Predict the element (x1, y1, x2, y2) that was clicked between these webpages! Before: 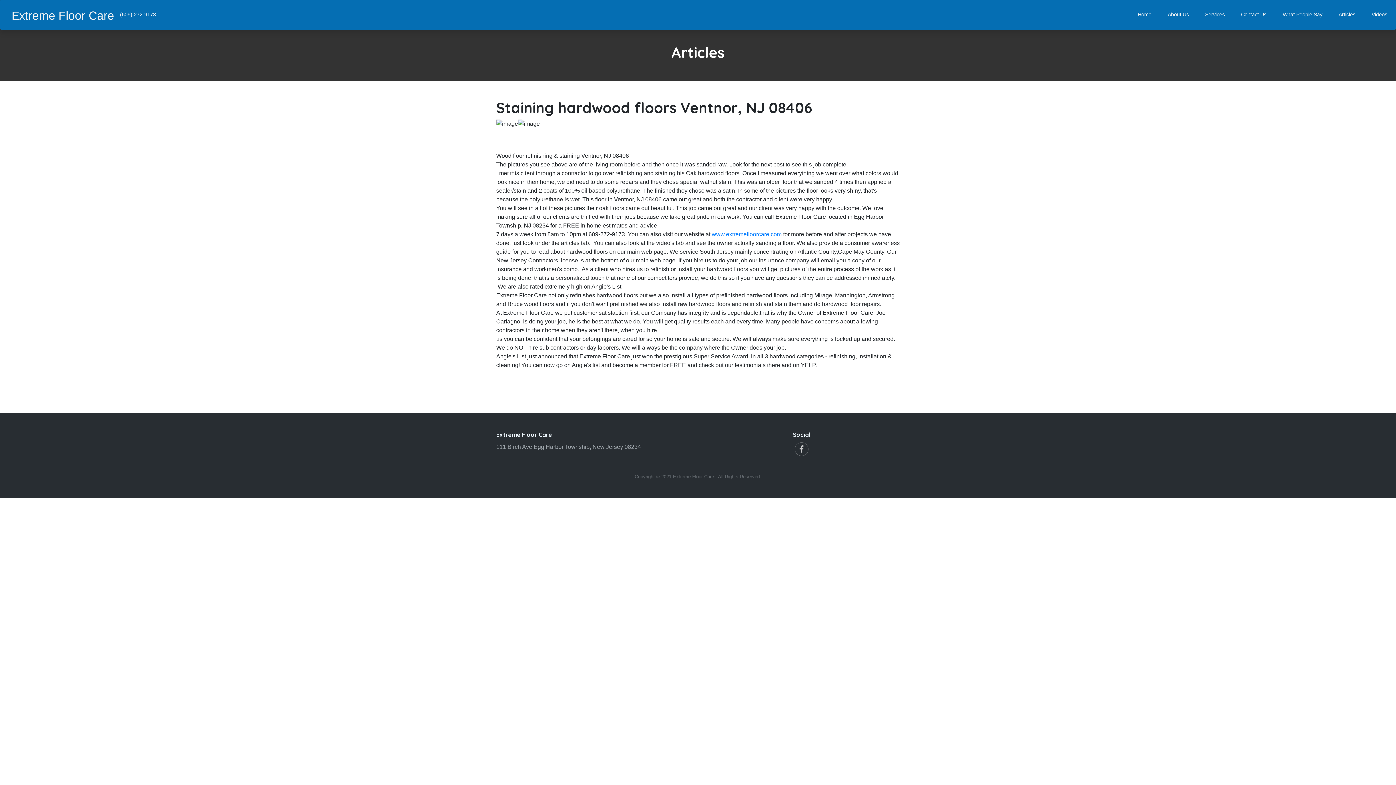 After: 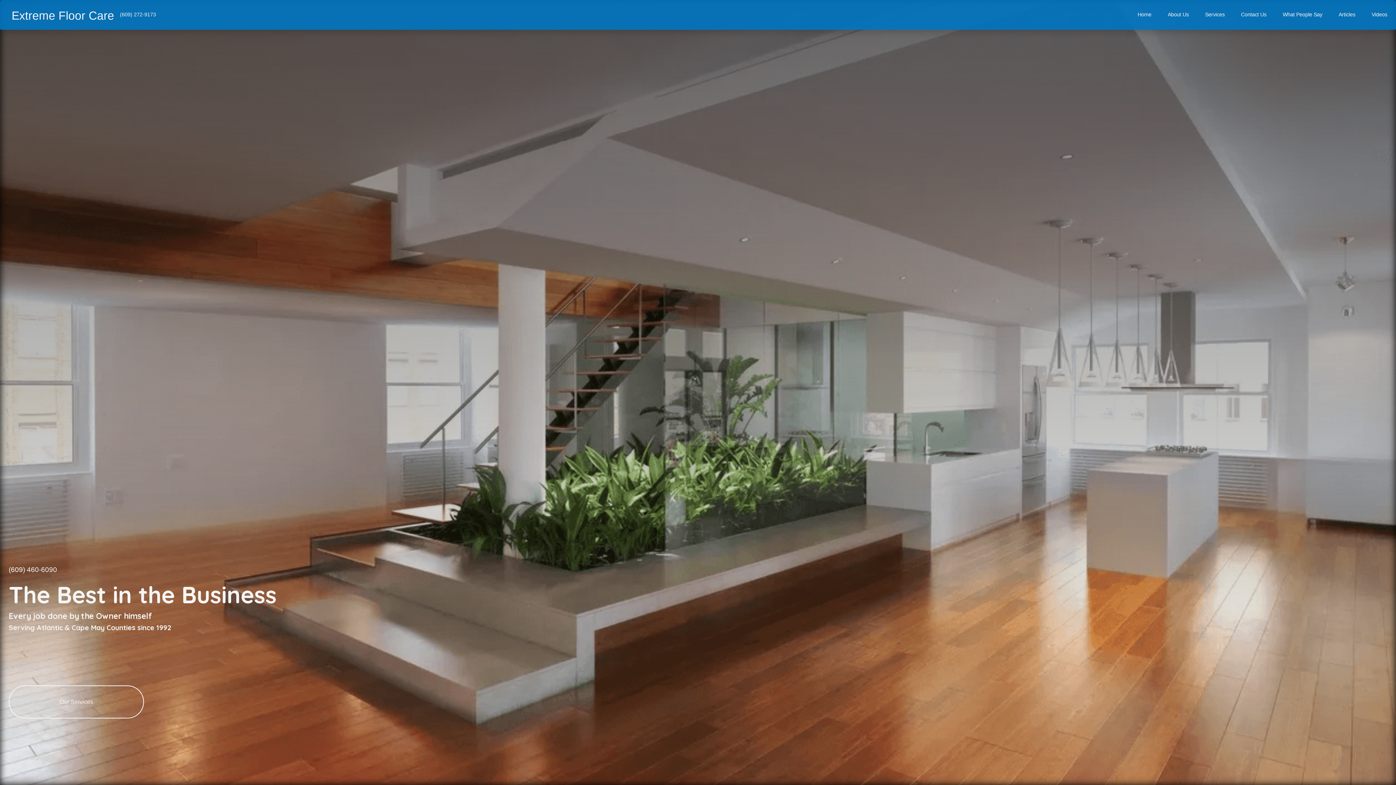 Action: label: Extreme Floor Care bbox: (5, 5, 114, 24)